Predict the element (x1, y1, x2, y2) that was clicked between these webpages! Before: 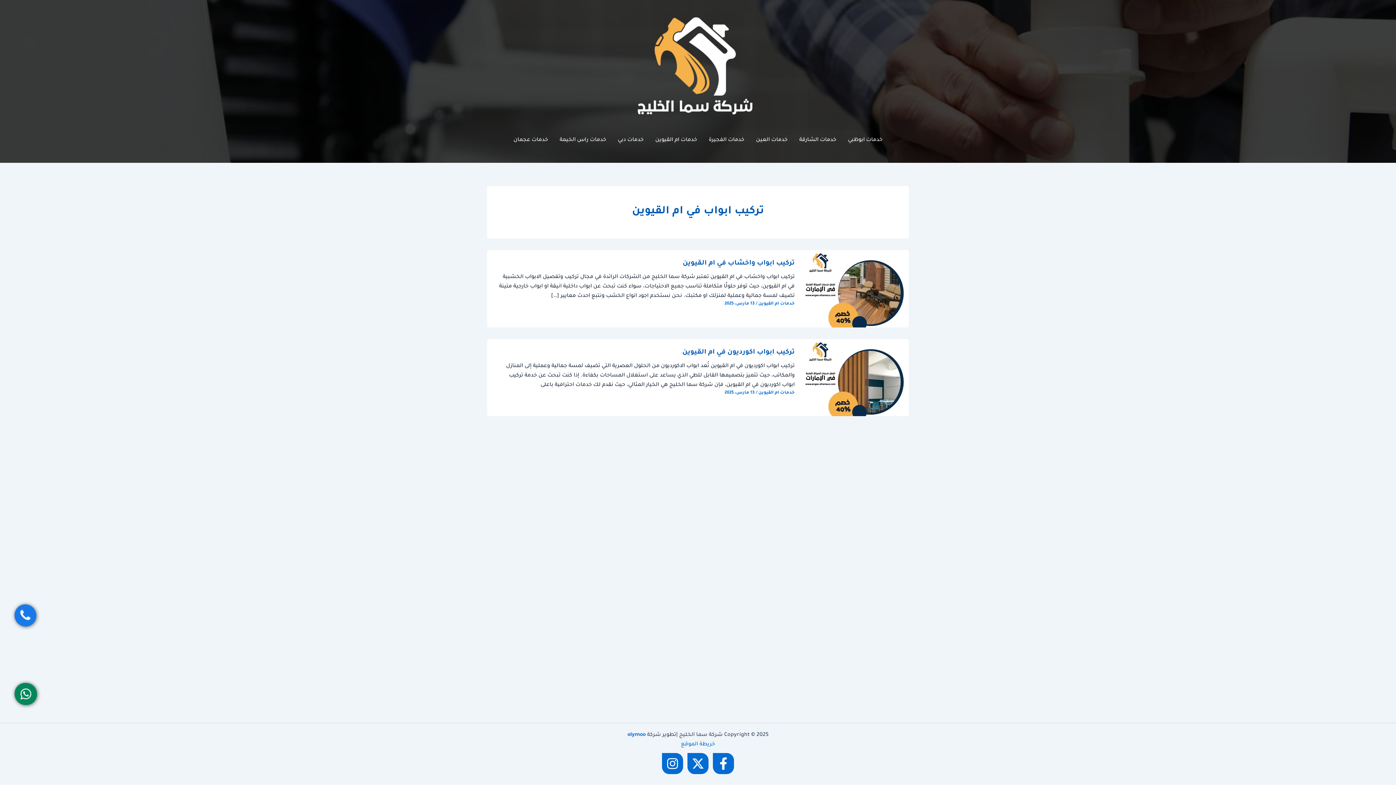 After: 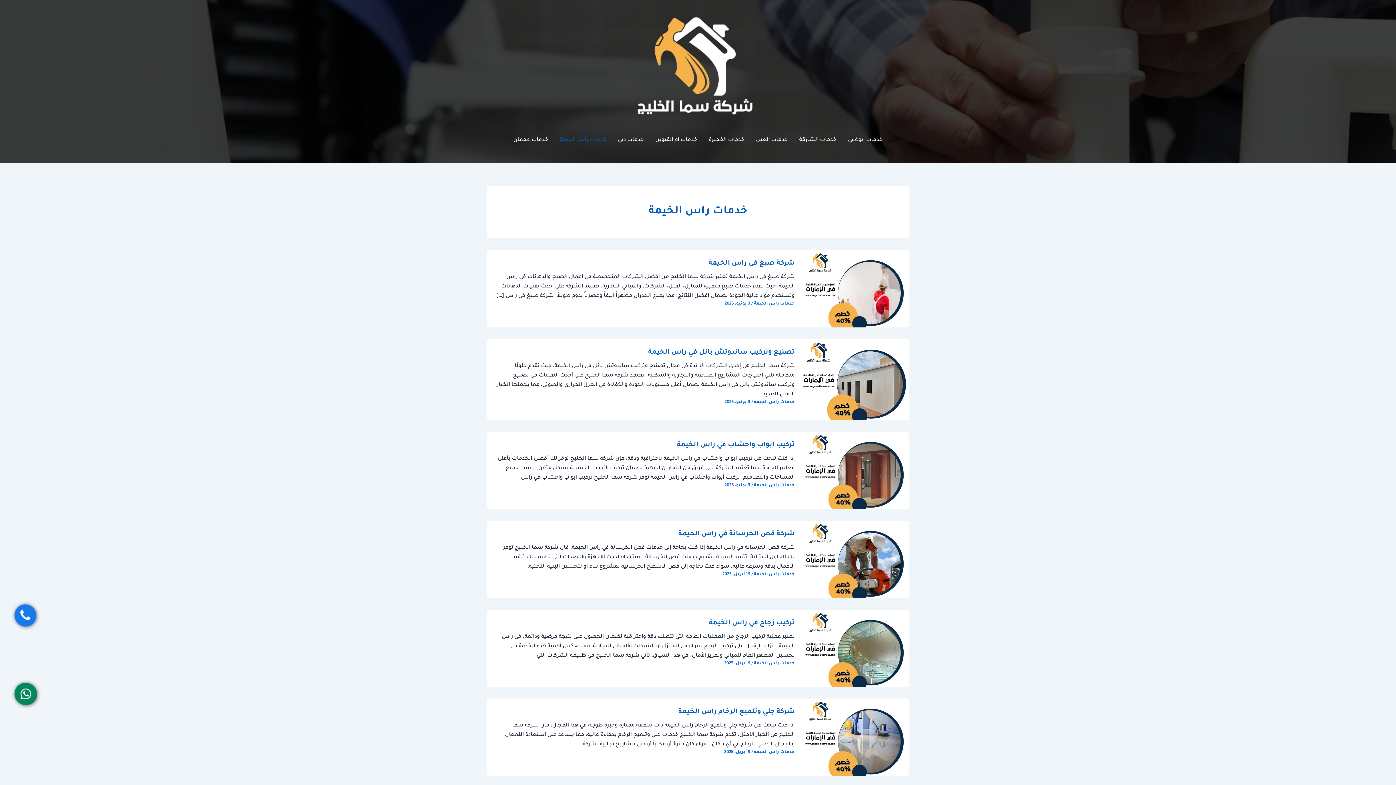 Action: label: خدمات راس الخيمة bbox: (554, 129, 612, 151)